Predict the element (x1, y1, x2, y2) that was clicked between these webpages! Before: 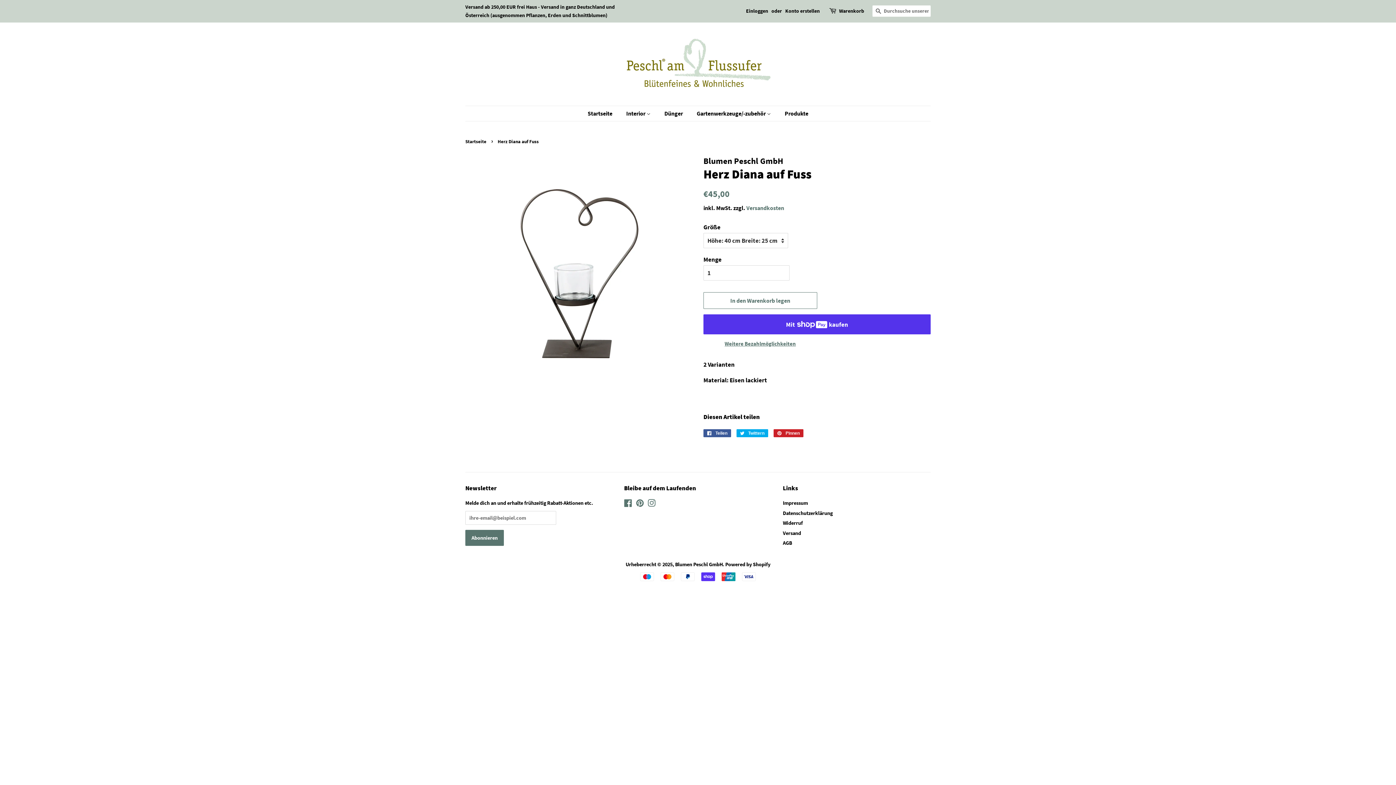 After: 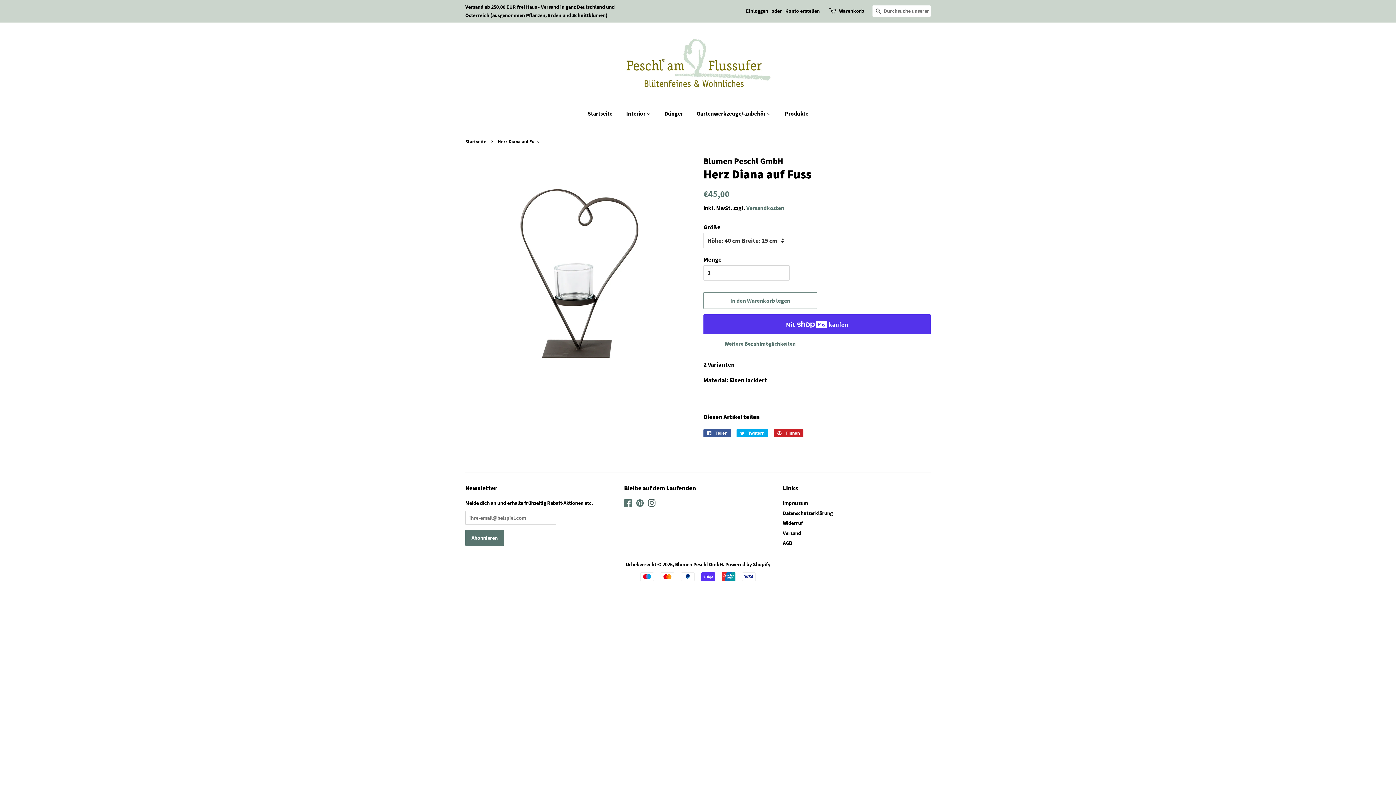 Action: bbox: (647, 501, 655, 508) label: Instagram